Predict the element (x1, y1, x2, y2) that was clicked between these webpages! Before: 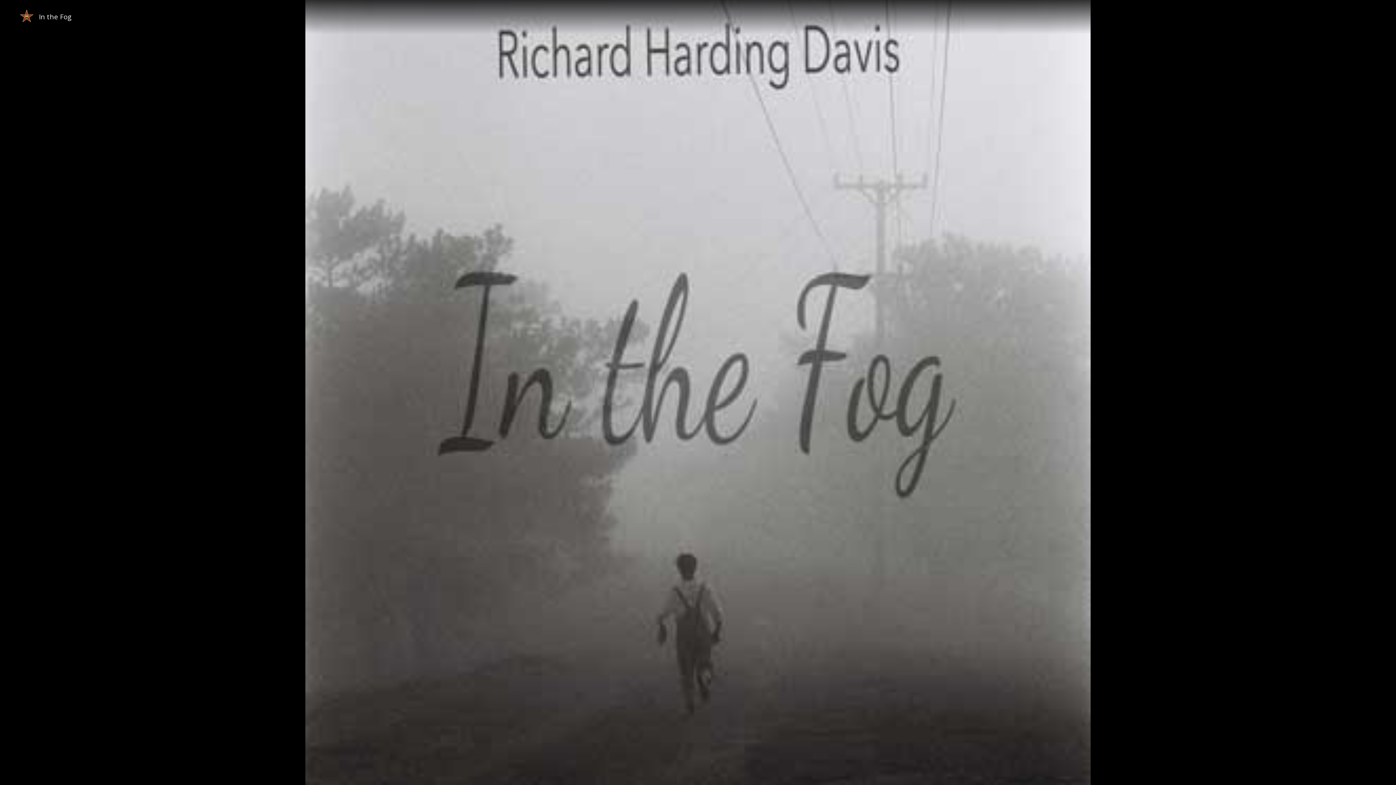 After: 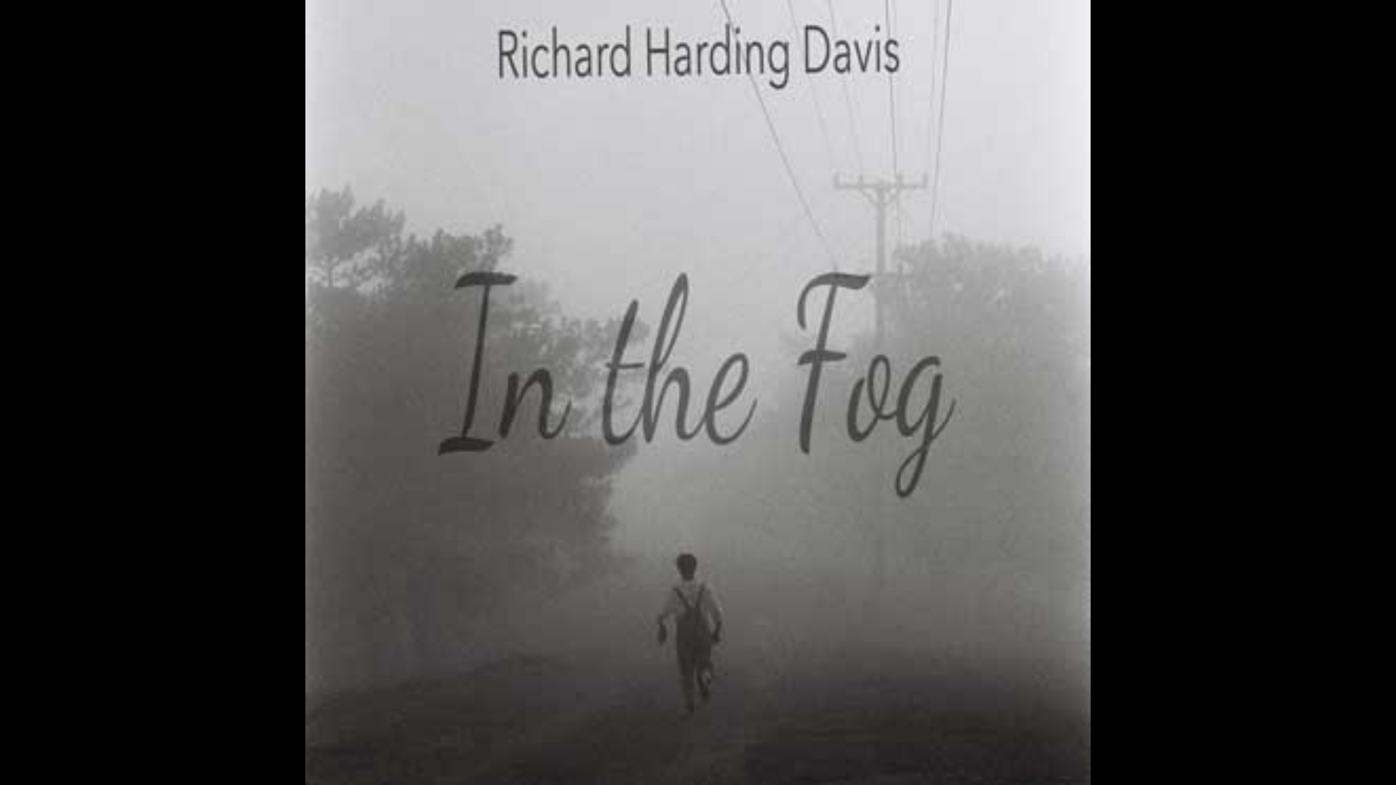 Action: bbox: (679, 373, 717, 411)